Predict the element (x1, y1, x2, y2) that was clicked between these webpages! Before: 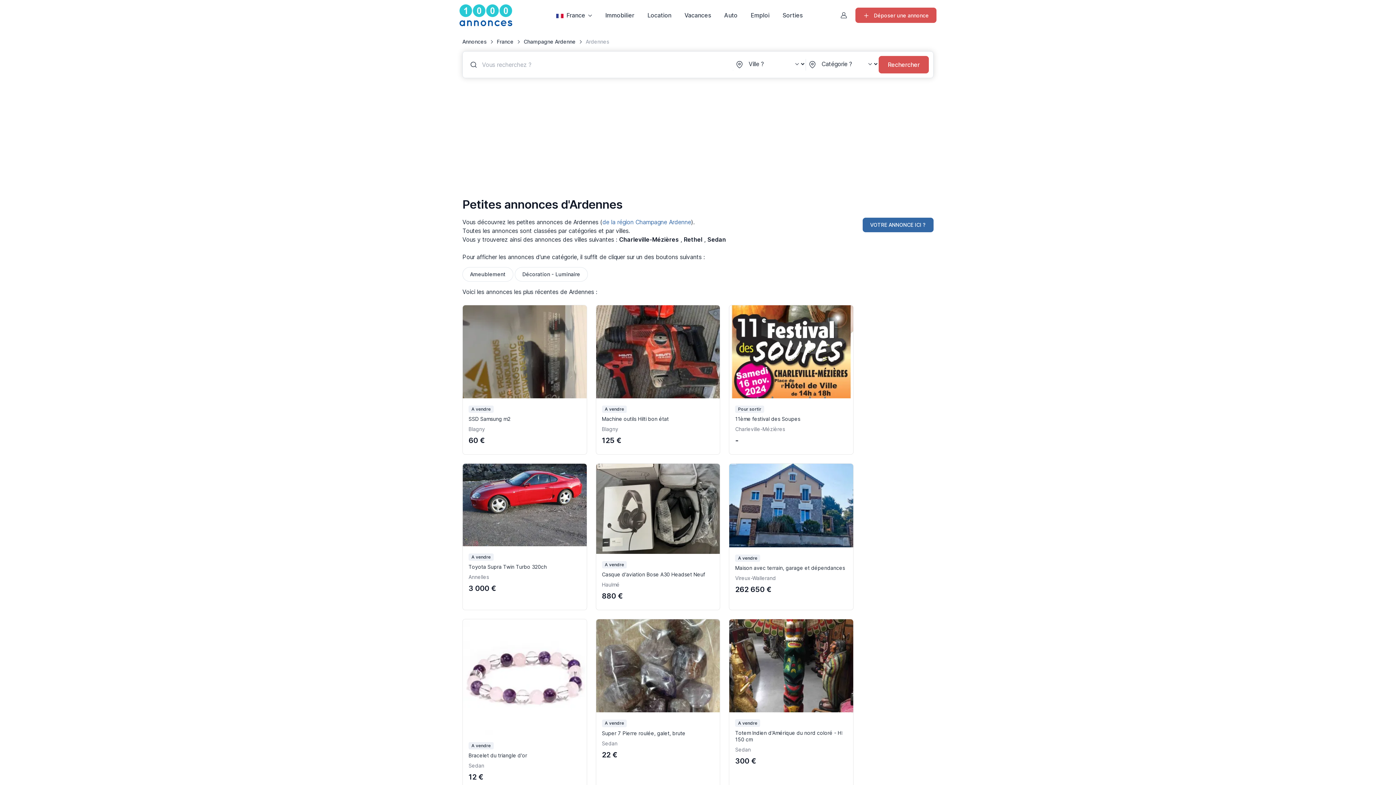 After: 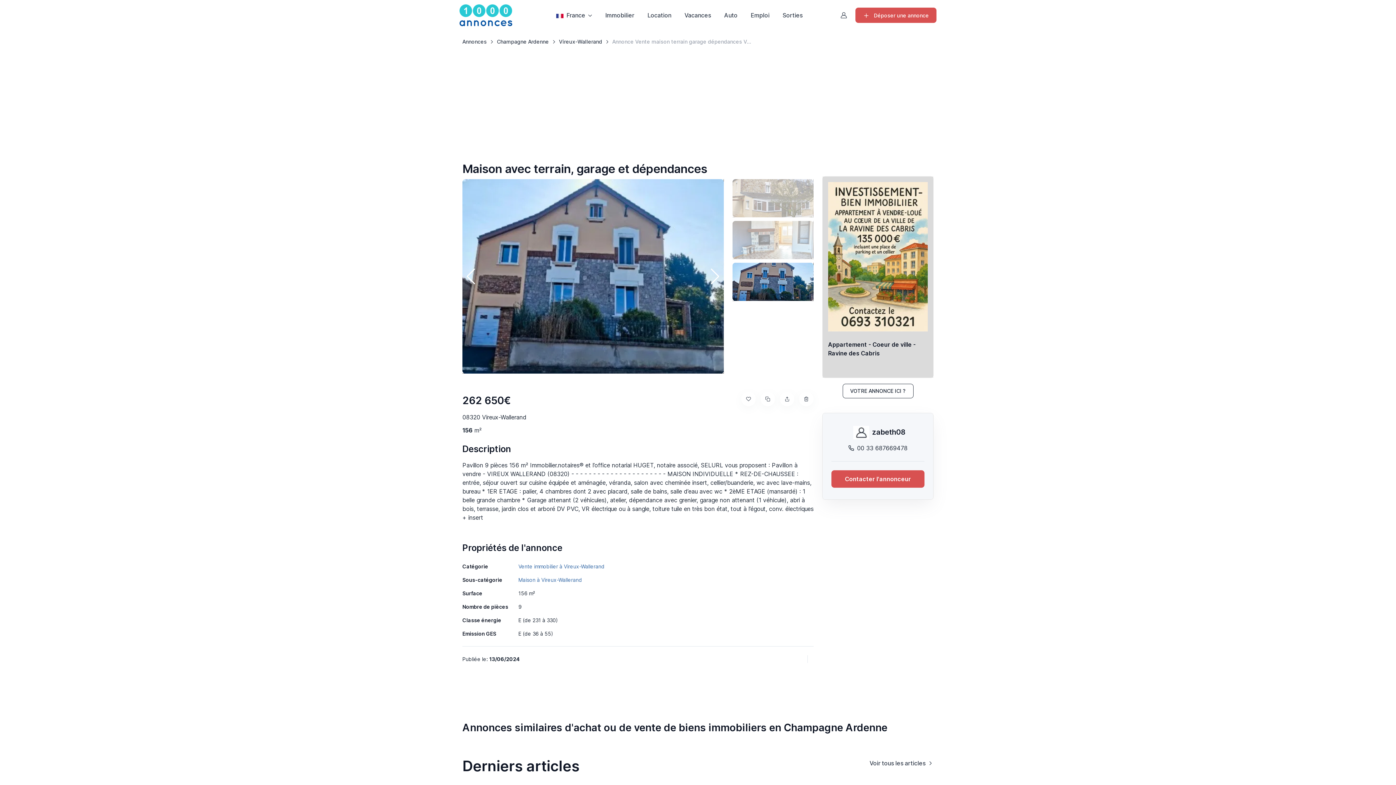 Action: bbox: (729, 501, 853, 508)